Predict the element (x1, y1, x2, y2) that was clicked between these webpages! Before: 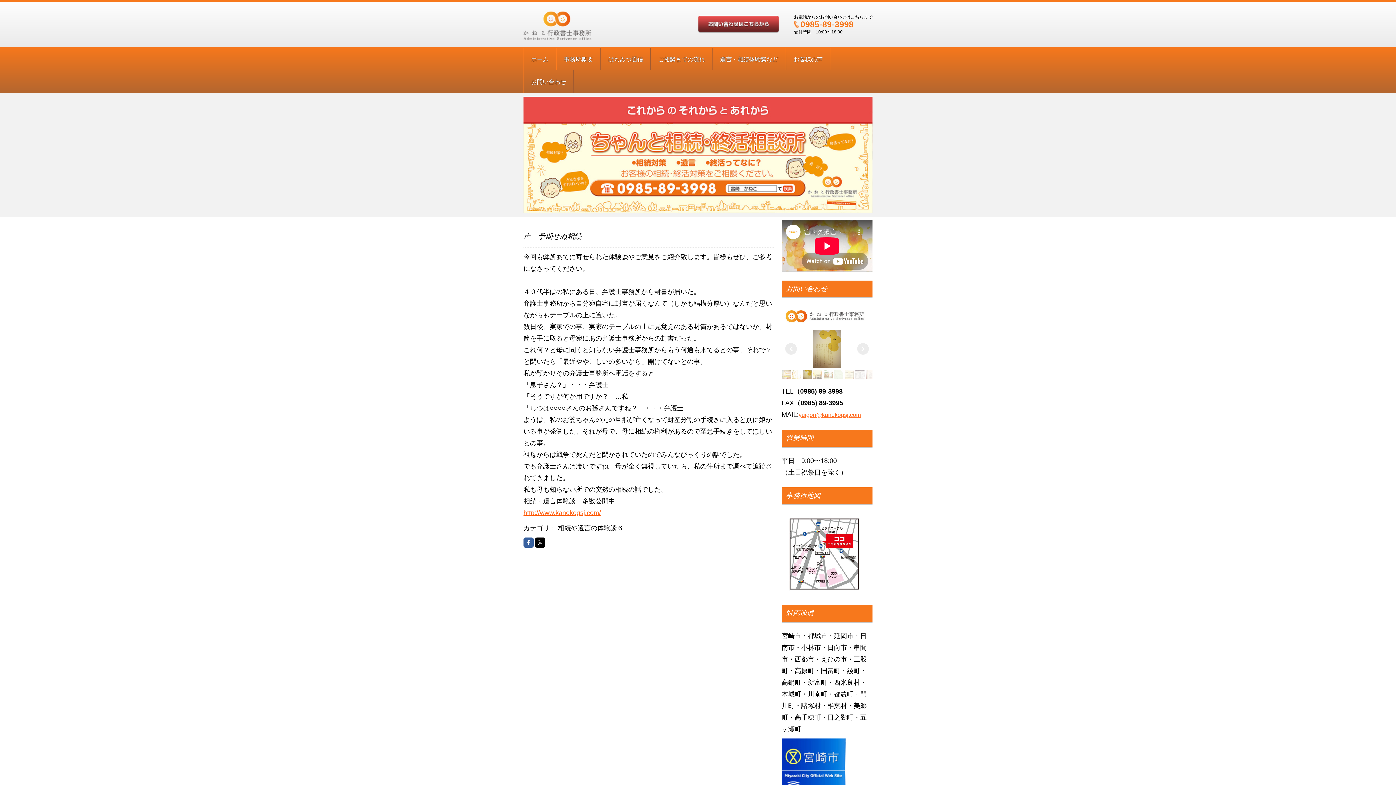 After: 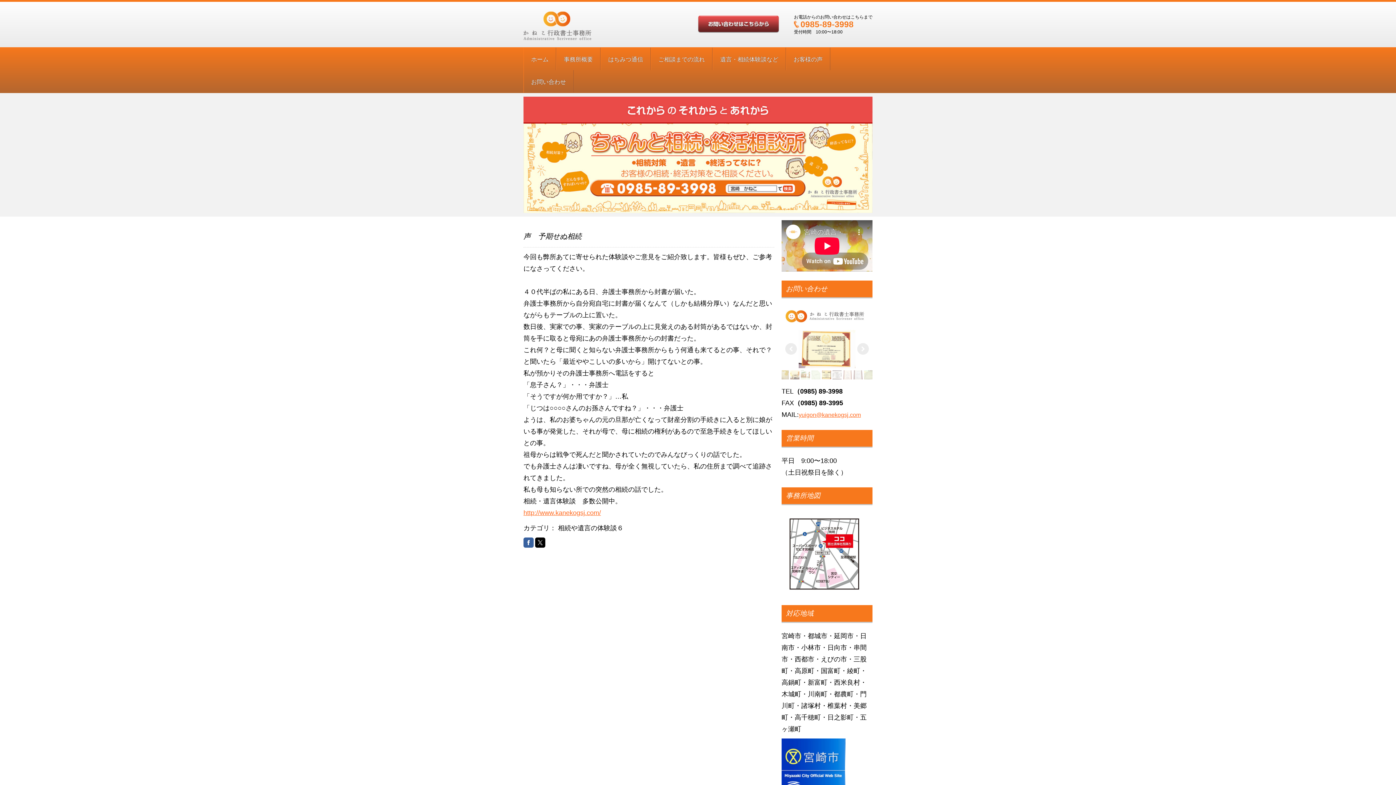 Action: bbox: (781, 740, 845, 748)